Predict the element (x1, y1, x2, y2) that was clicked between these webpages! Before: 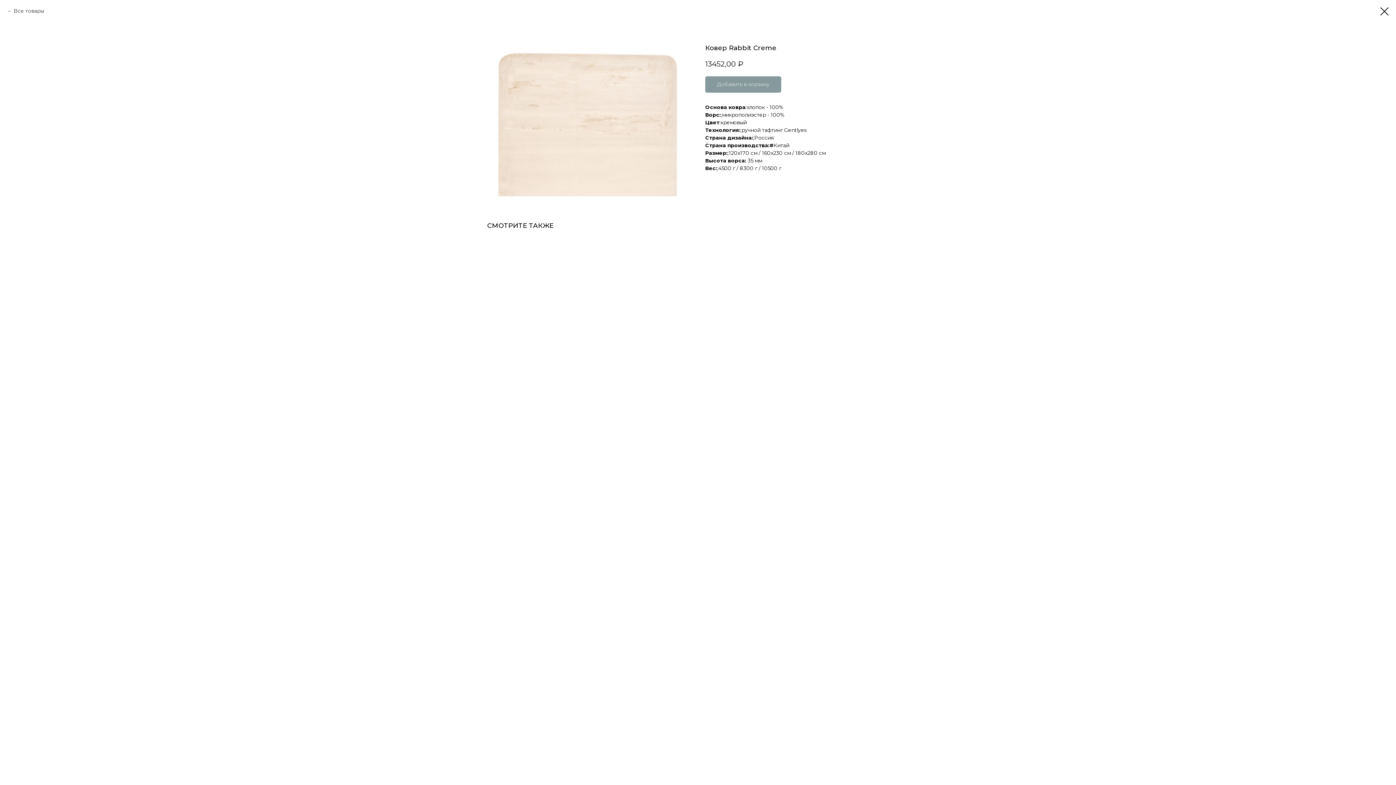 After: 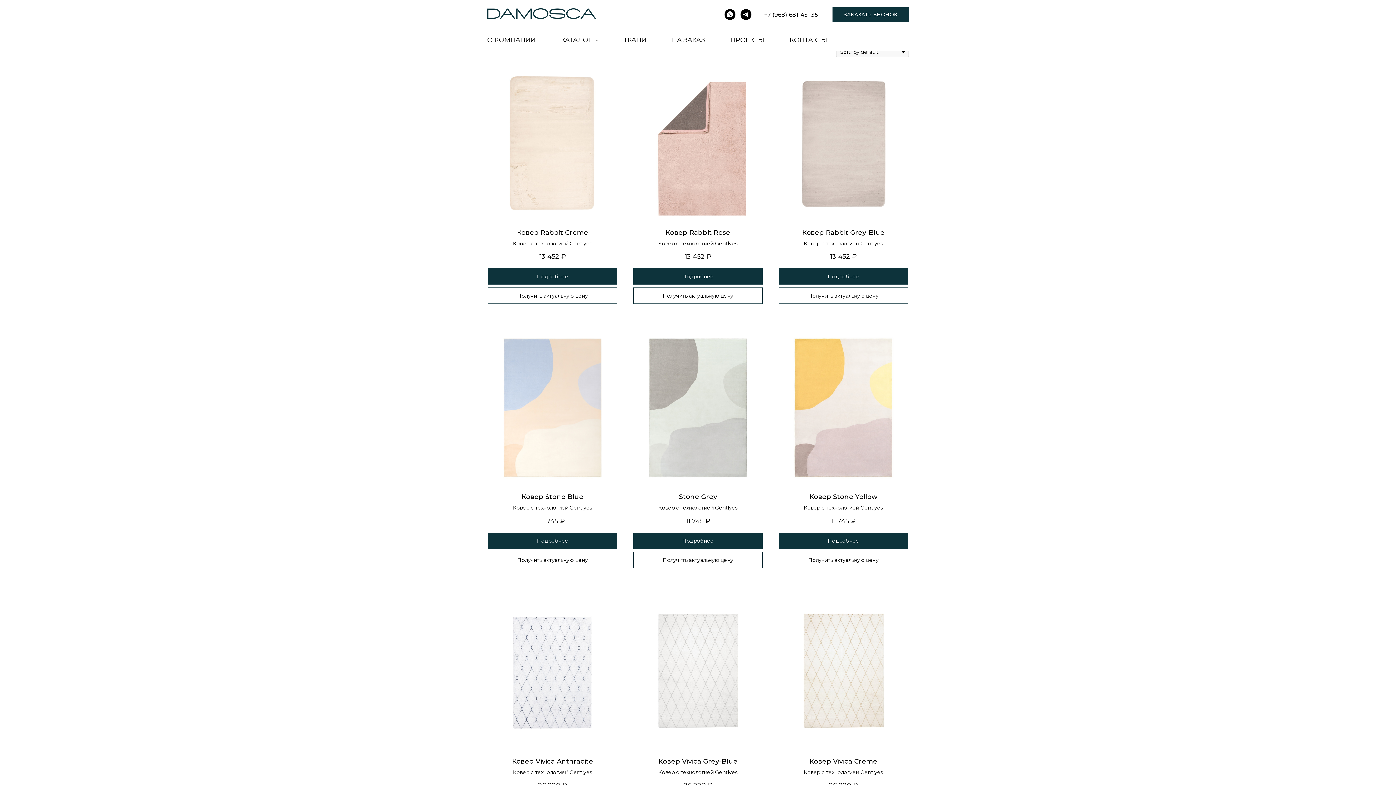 Action: bbox: (7, 7, 44, 14) label: Все товары